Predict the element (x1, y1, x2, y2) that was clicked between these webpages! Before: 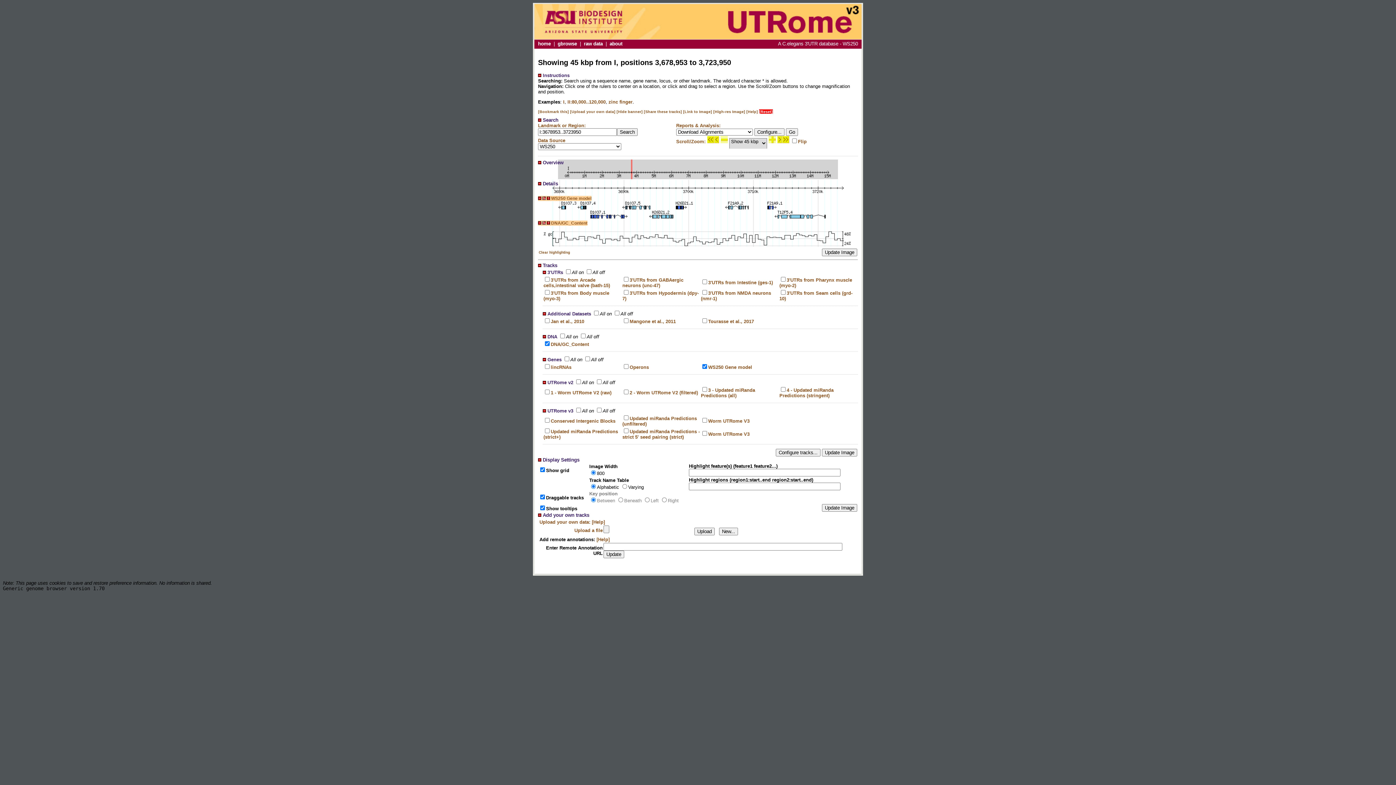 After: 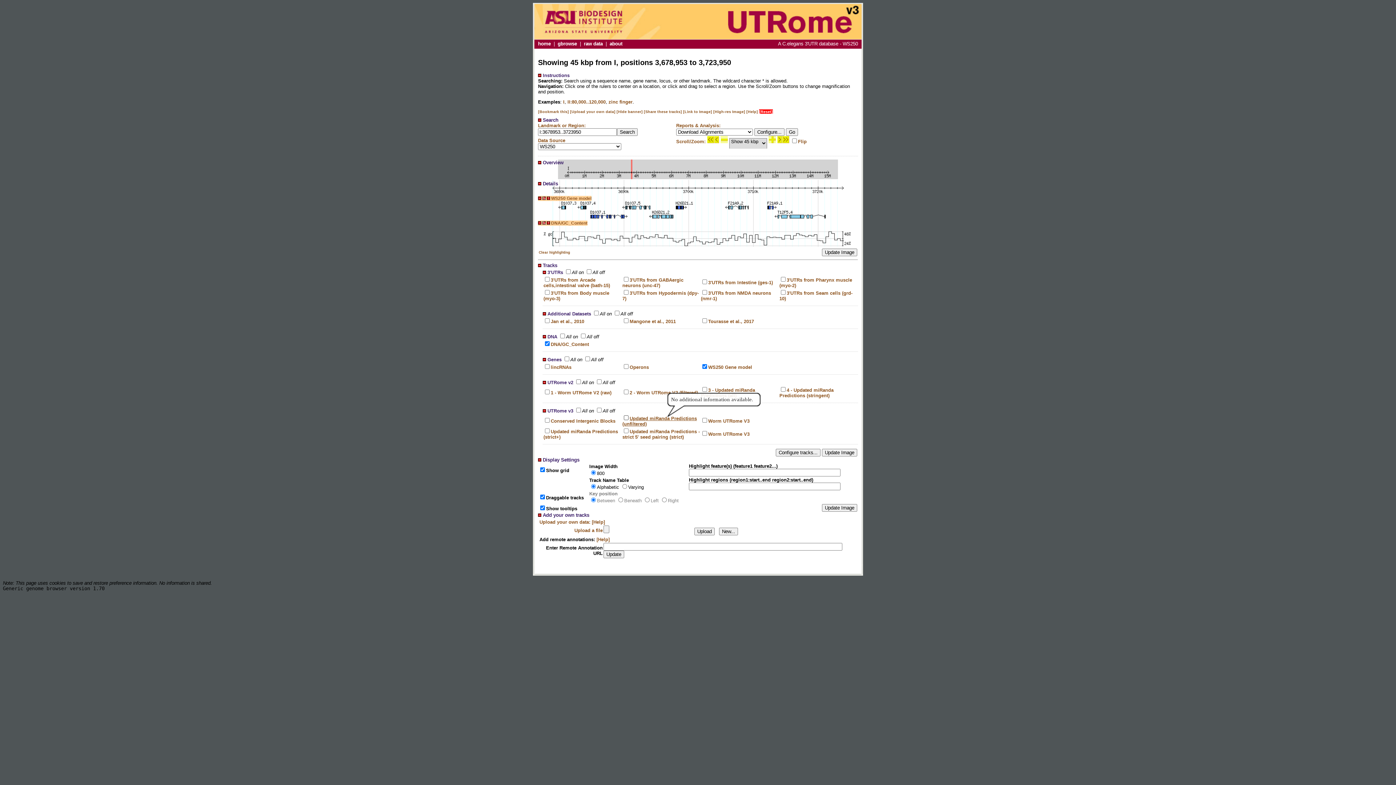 Action: bbox: (622, 415, 697, 426) label: Updated miRanda Predictions (unfiltered)